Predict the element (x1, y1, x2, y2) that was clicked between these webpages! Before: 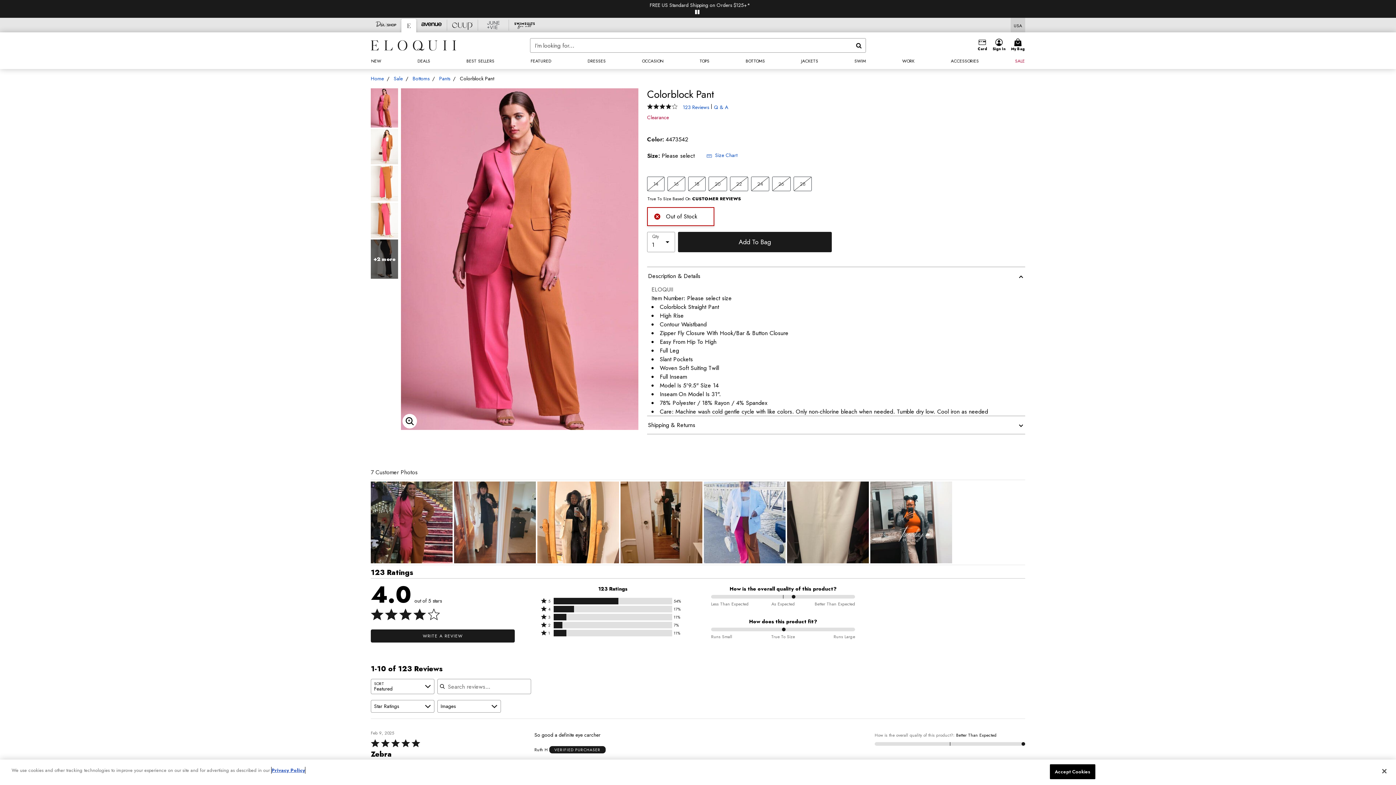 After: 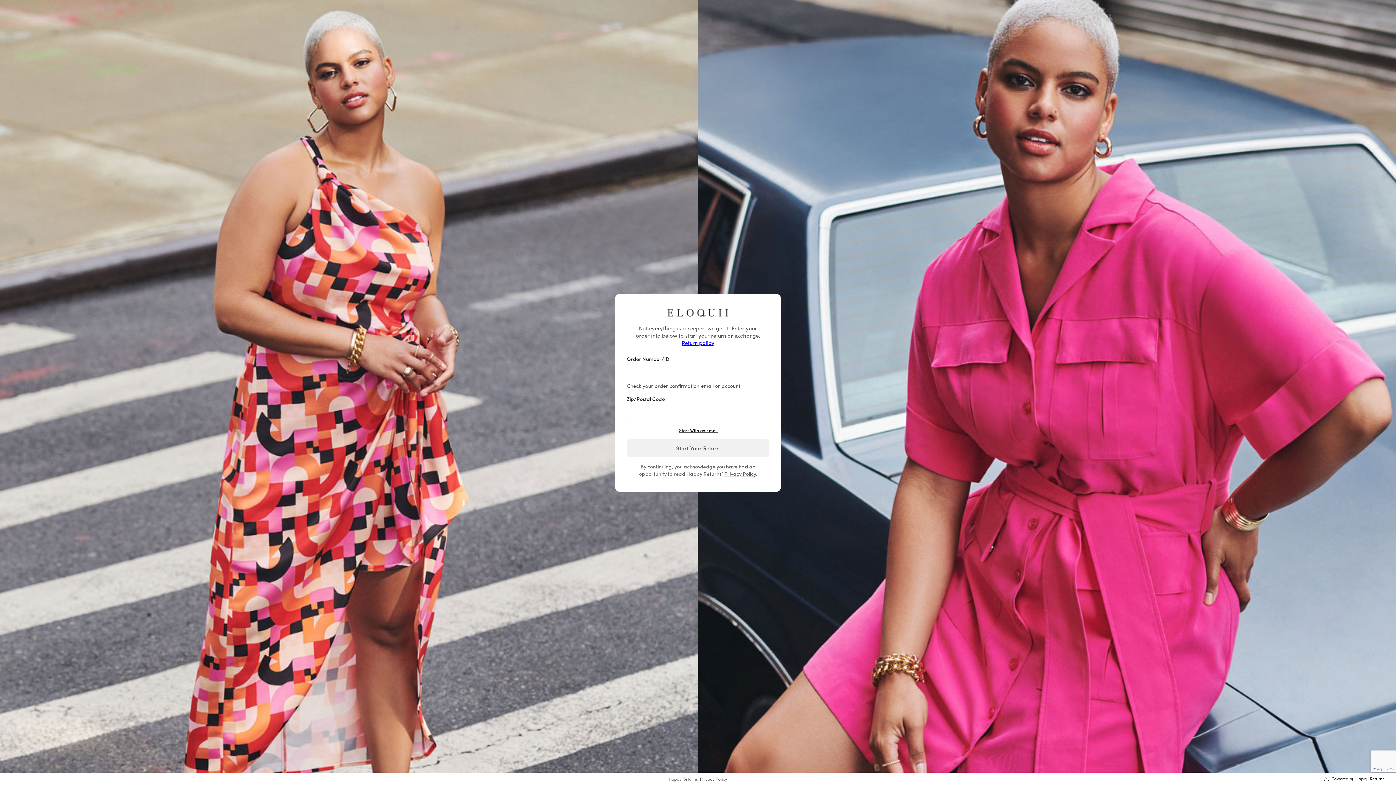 Action: bbox: (471, 744, 499, 752) label: Return Order